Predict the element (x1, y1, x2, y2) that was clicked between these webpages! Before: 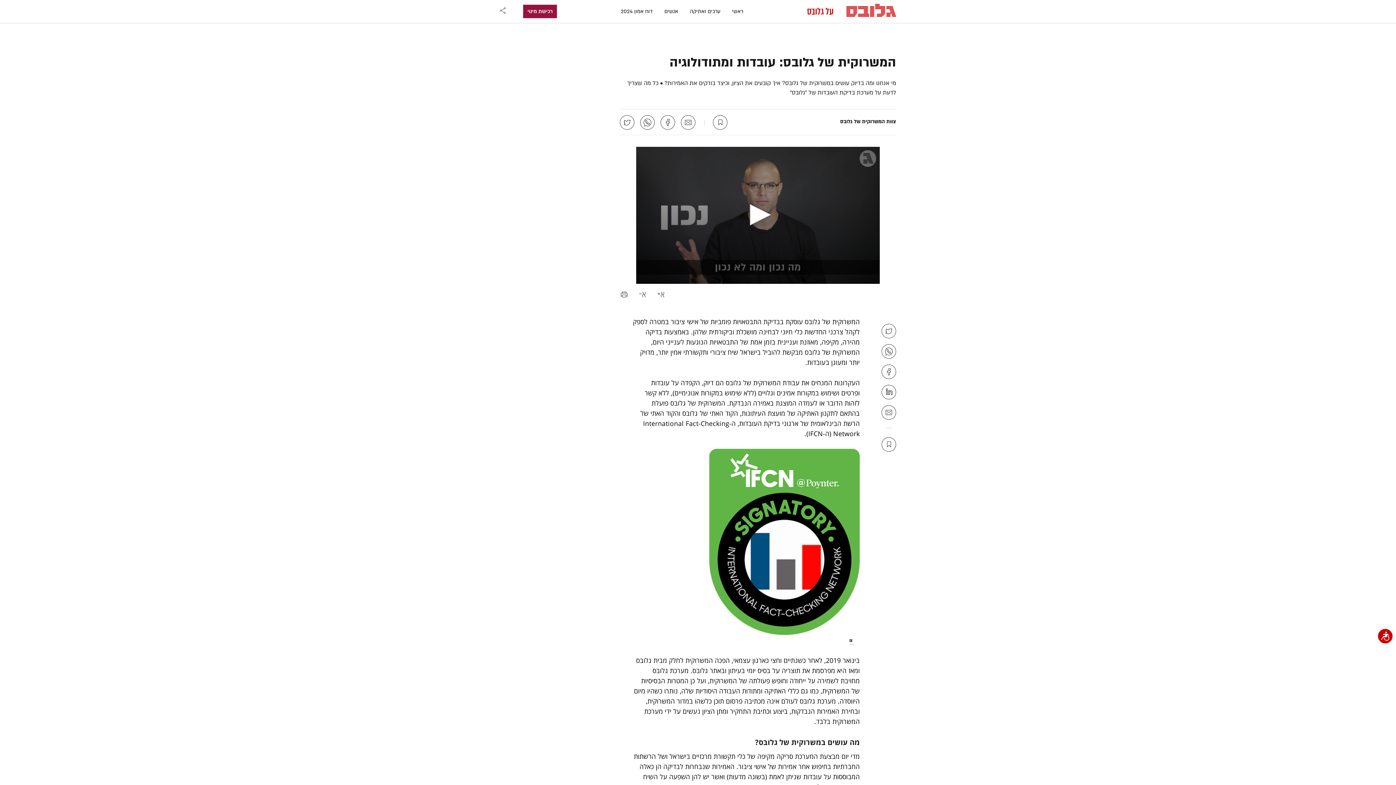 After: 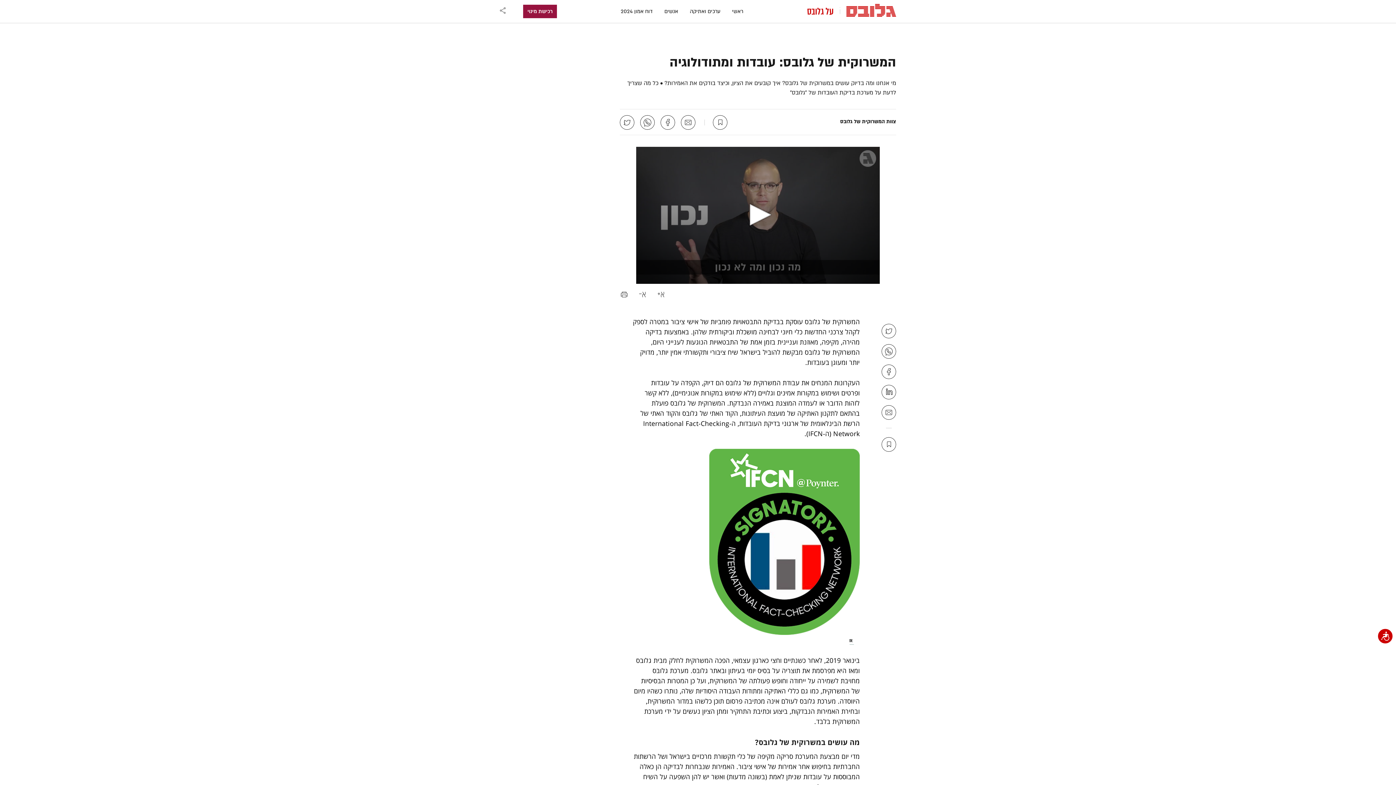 Action: bbox: (881, 437, 896, 451)